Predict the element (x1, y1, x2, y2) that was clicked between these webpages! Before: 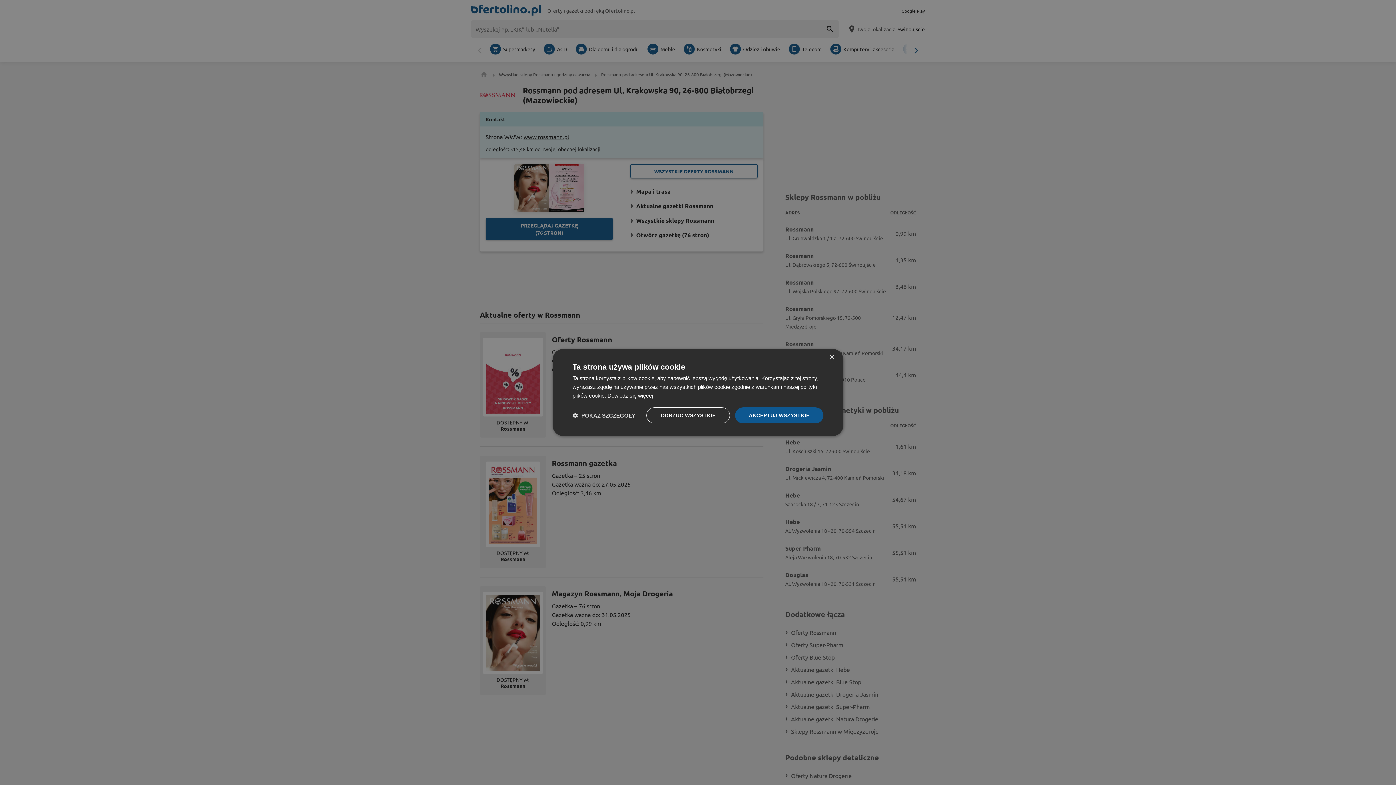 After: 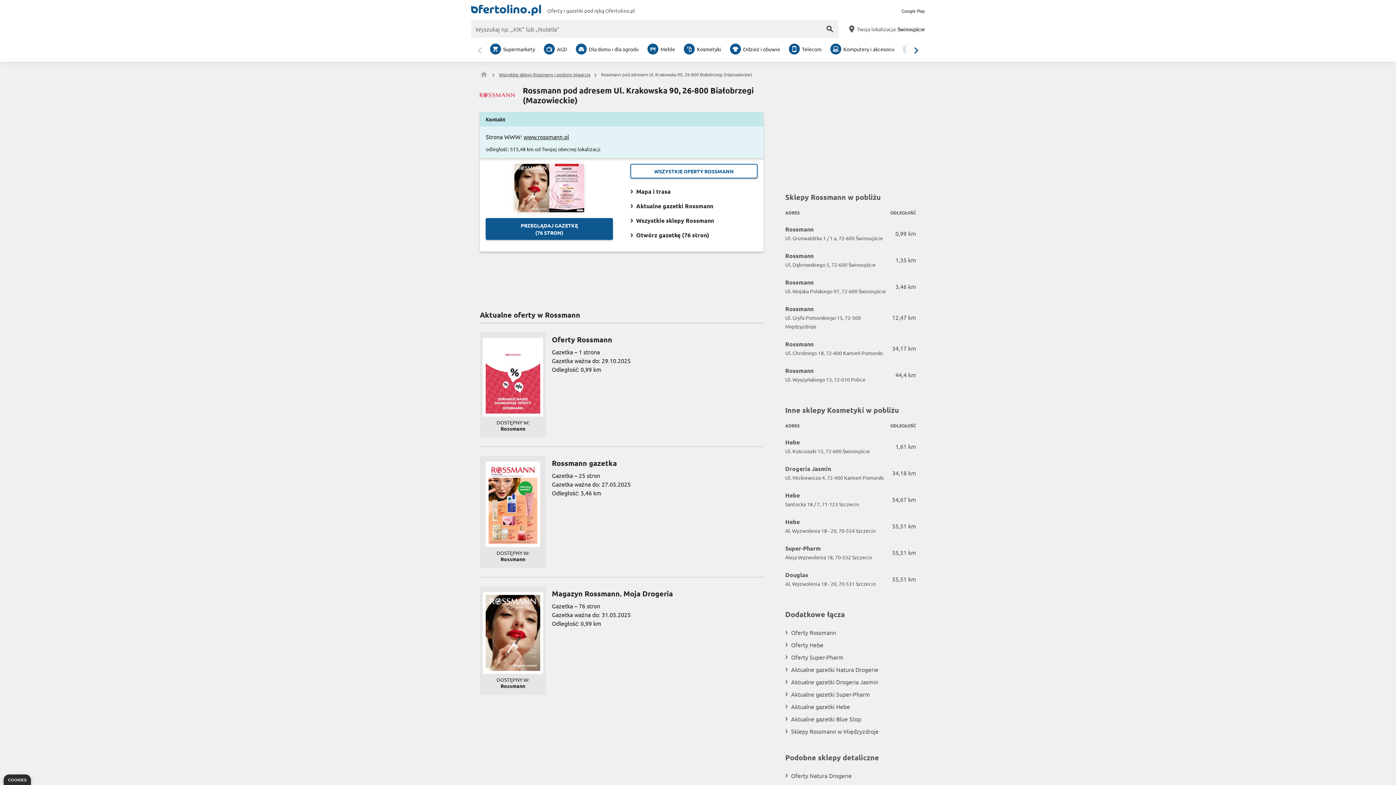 Action: label: AKCEPTUJ WSZYSTKIE bbox: (735, 407, 823, 423)